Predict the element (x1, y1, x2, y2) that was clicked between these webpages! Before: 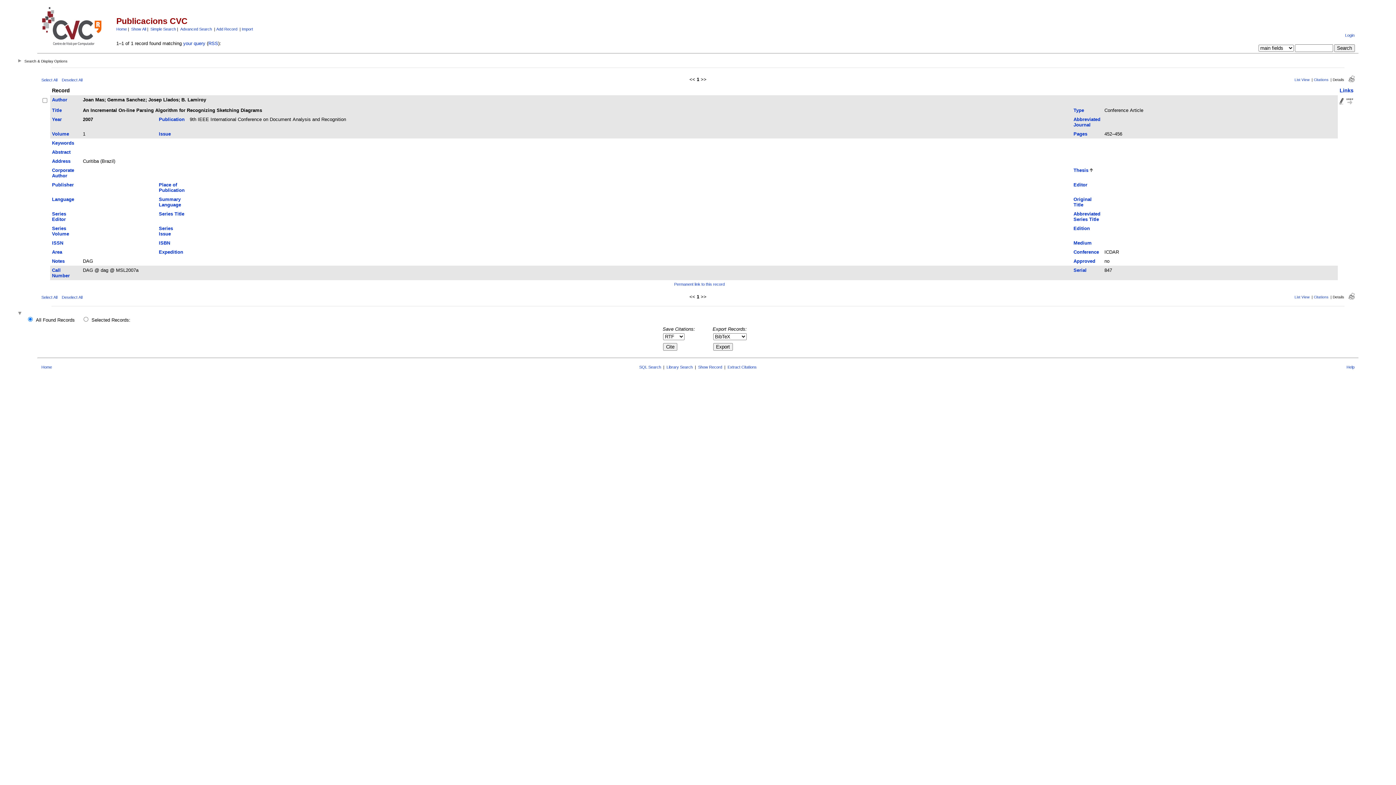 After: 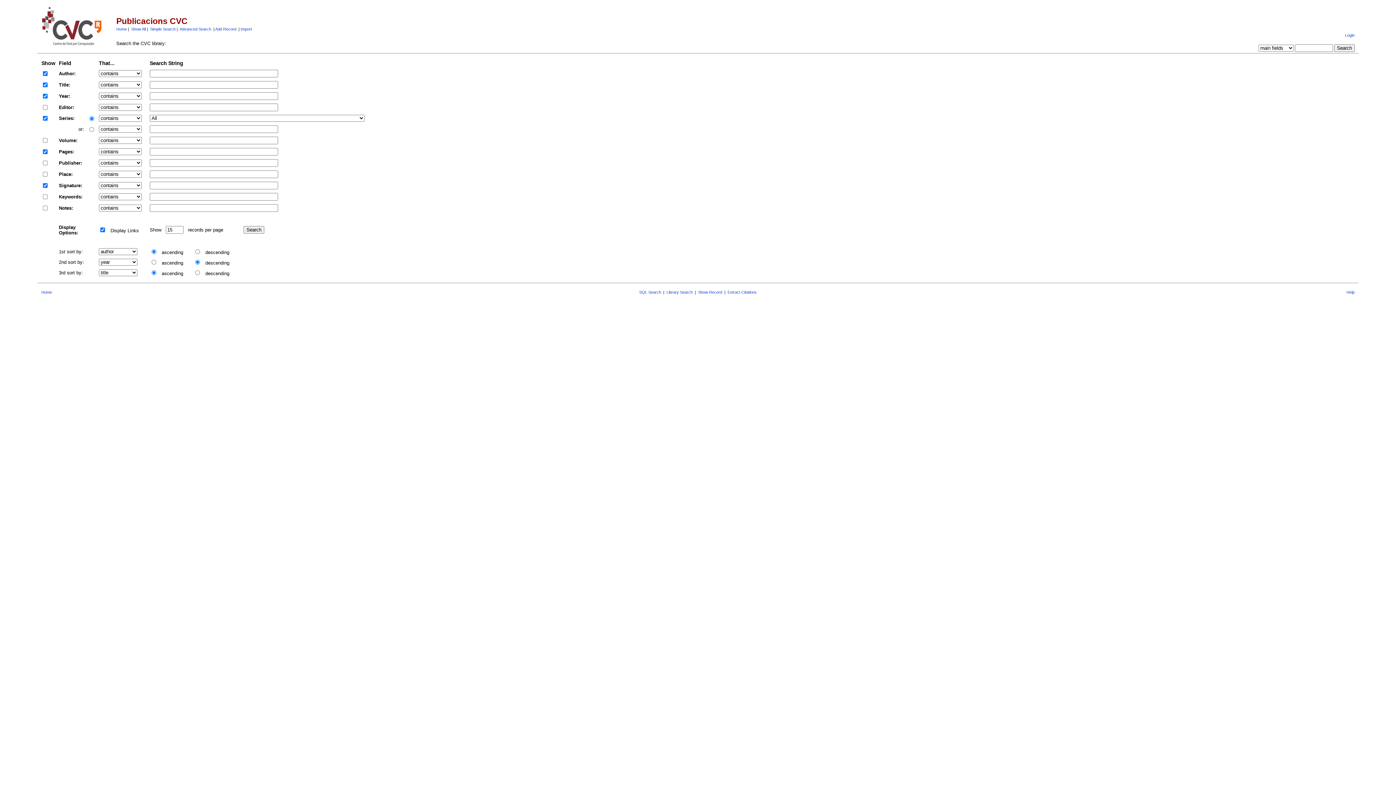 Action: label: Library Search bbox: (666, 365, 692, 369)